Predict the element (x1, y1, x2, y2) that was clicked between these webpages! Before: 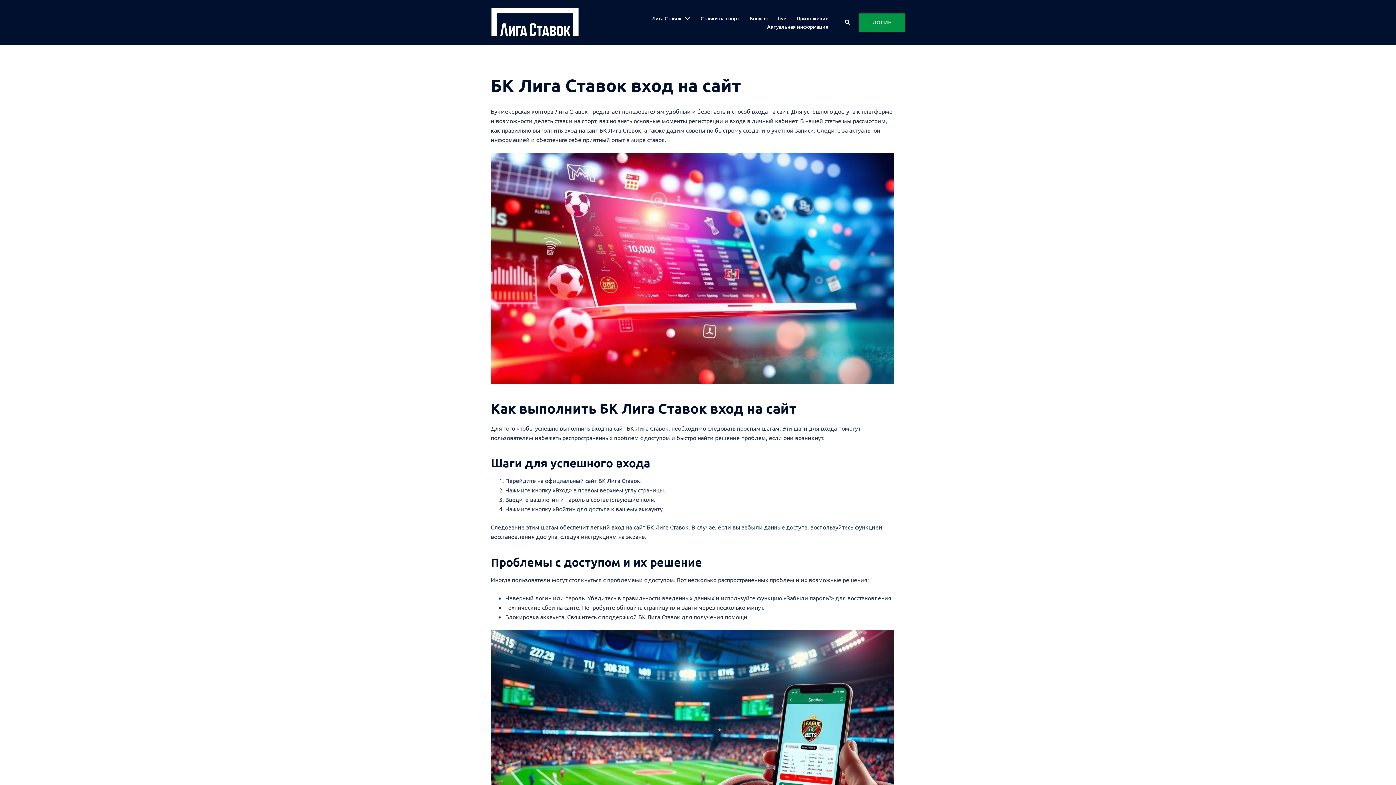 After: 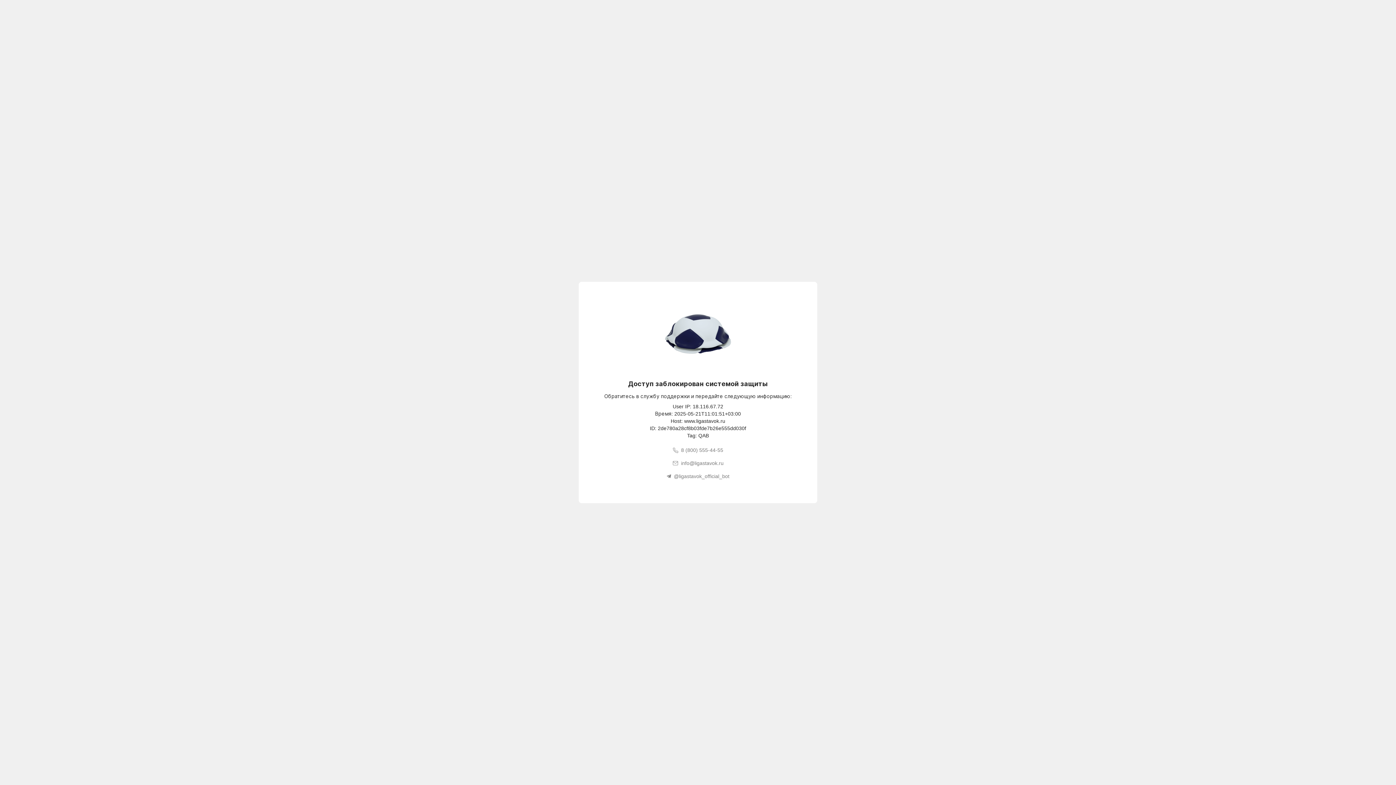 Action: bbox: (859, 13, 905, 31) label: ЛОГИН